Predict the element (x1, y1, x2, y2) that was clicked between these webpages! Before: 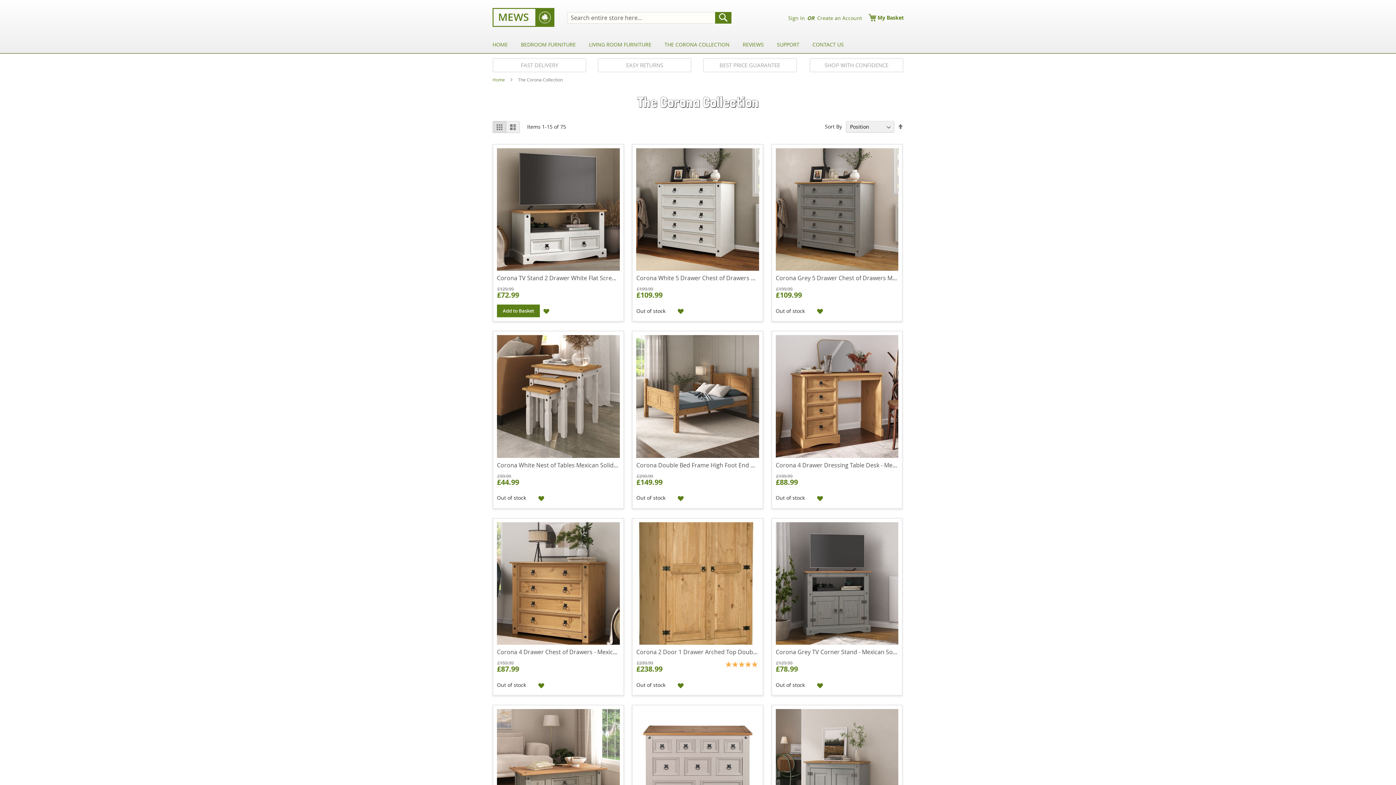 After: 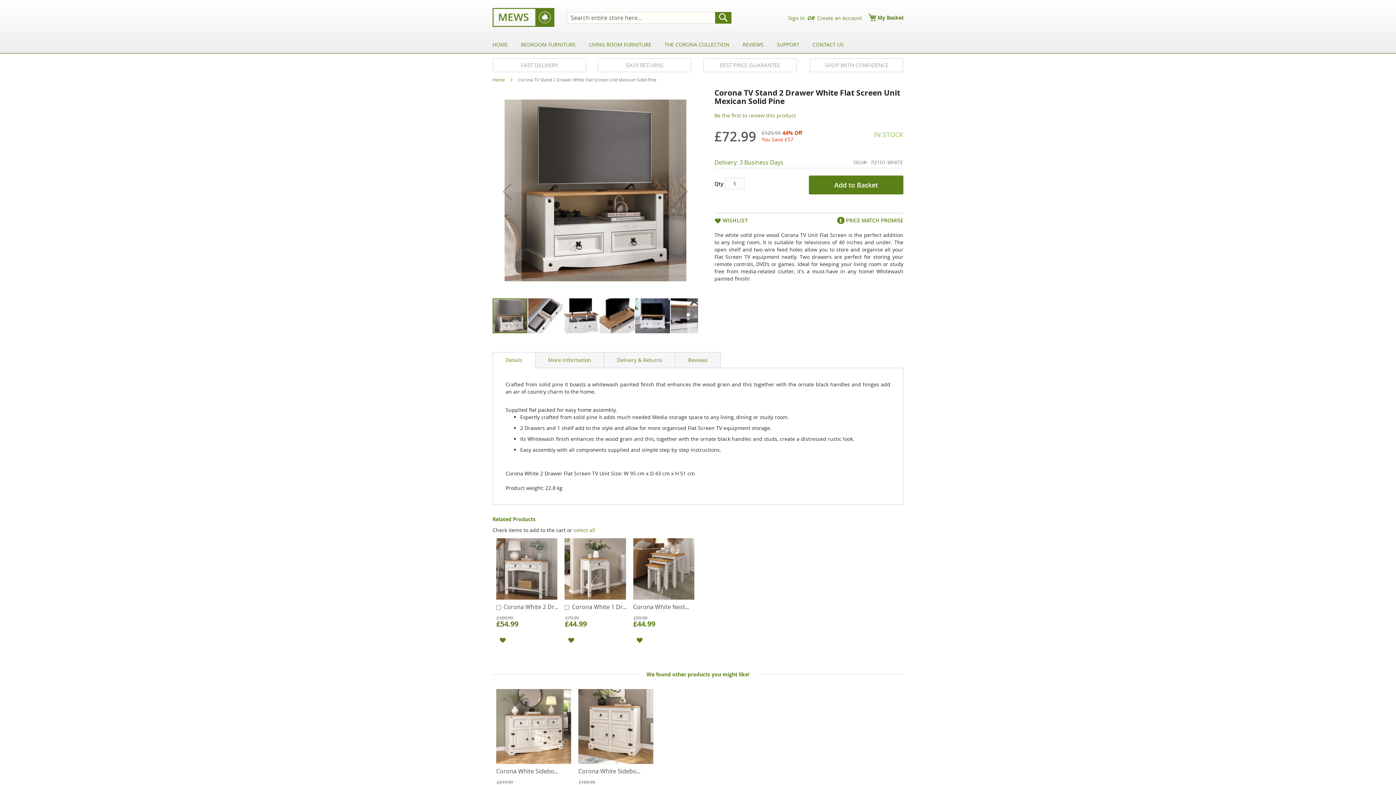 Action: bbox: (497, 274, 684, 282) label: Corona TV Stand 2 Drawer White Flat Screen Unit Mexican Solid Pine